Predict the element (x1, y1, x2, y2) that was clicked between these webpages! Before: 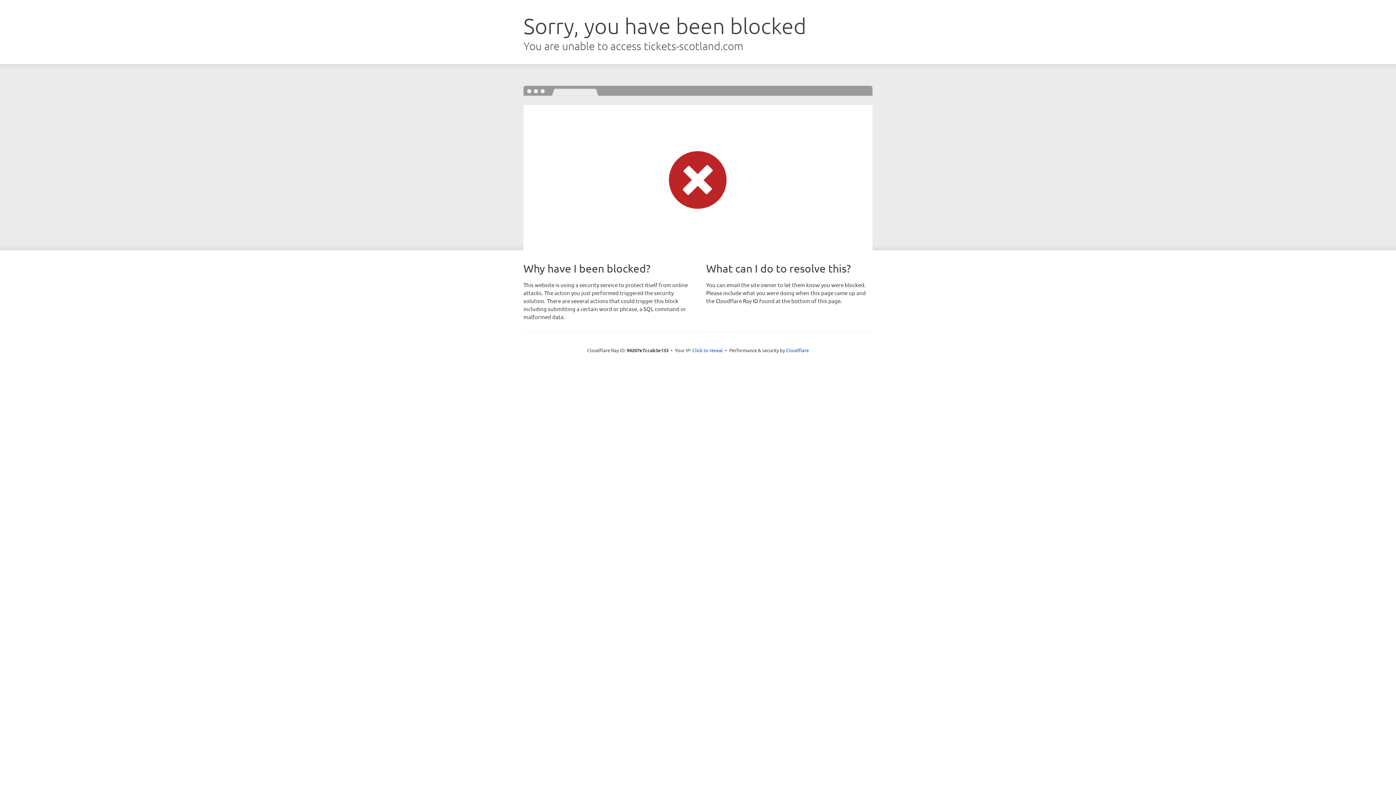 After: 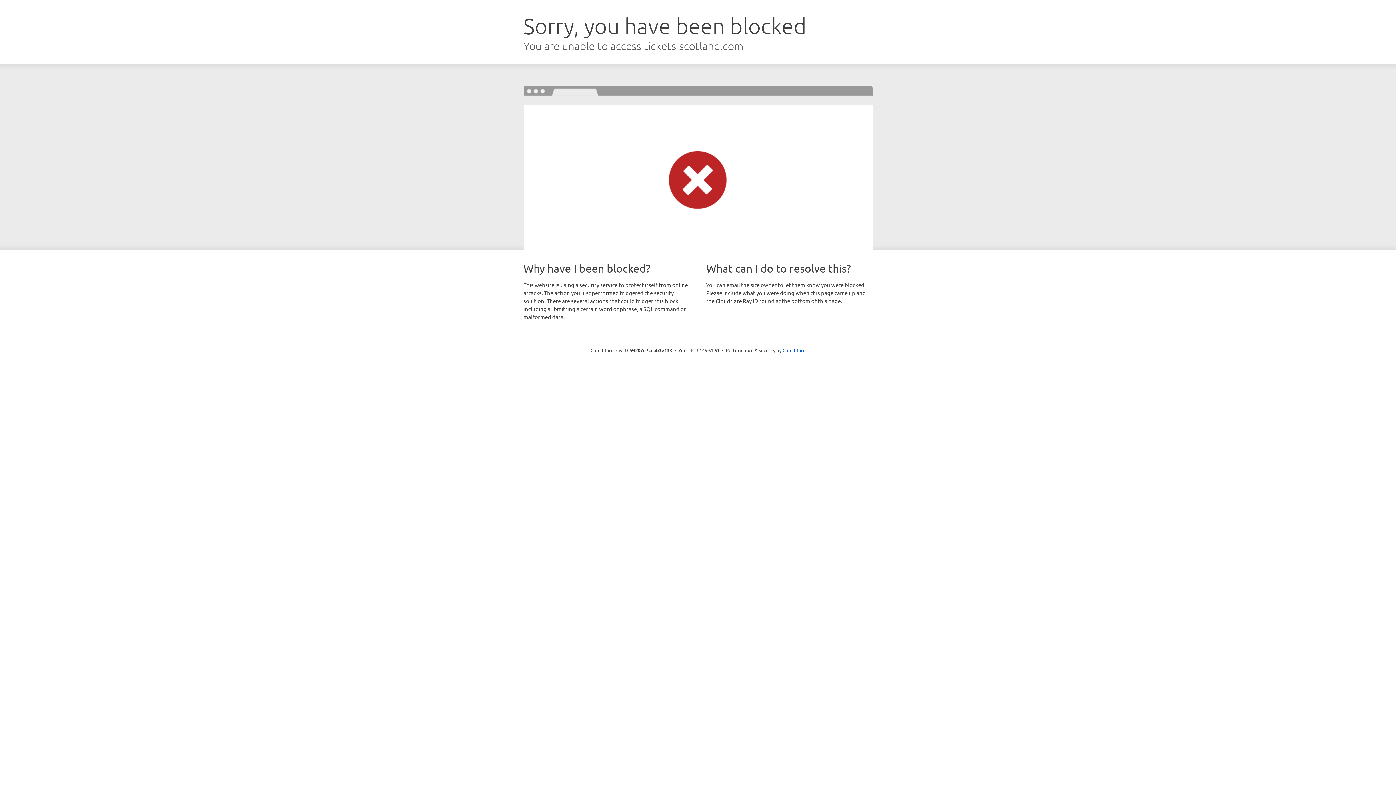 Action: bbox: (692, 346, 723, 353) label: Click to reveal